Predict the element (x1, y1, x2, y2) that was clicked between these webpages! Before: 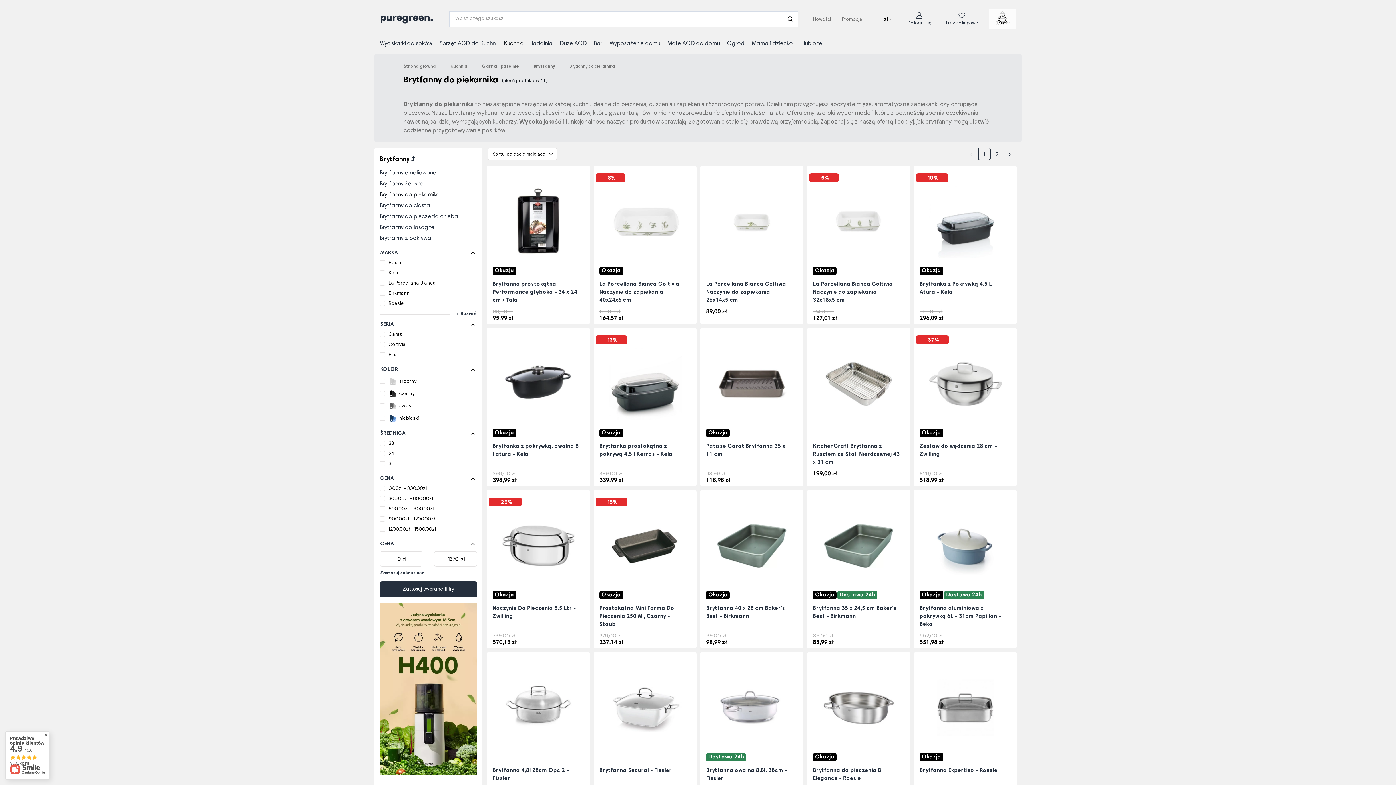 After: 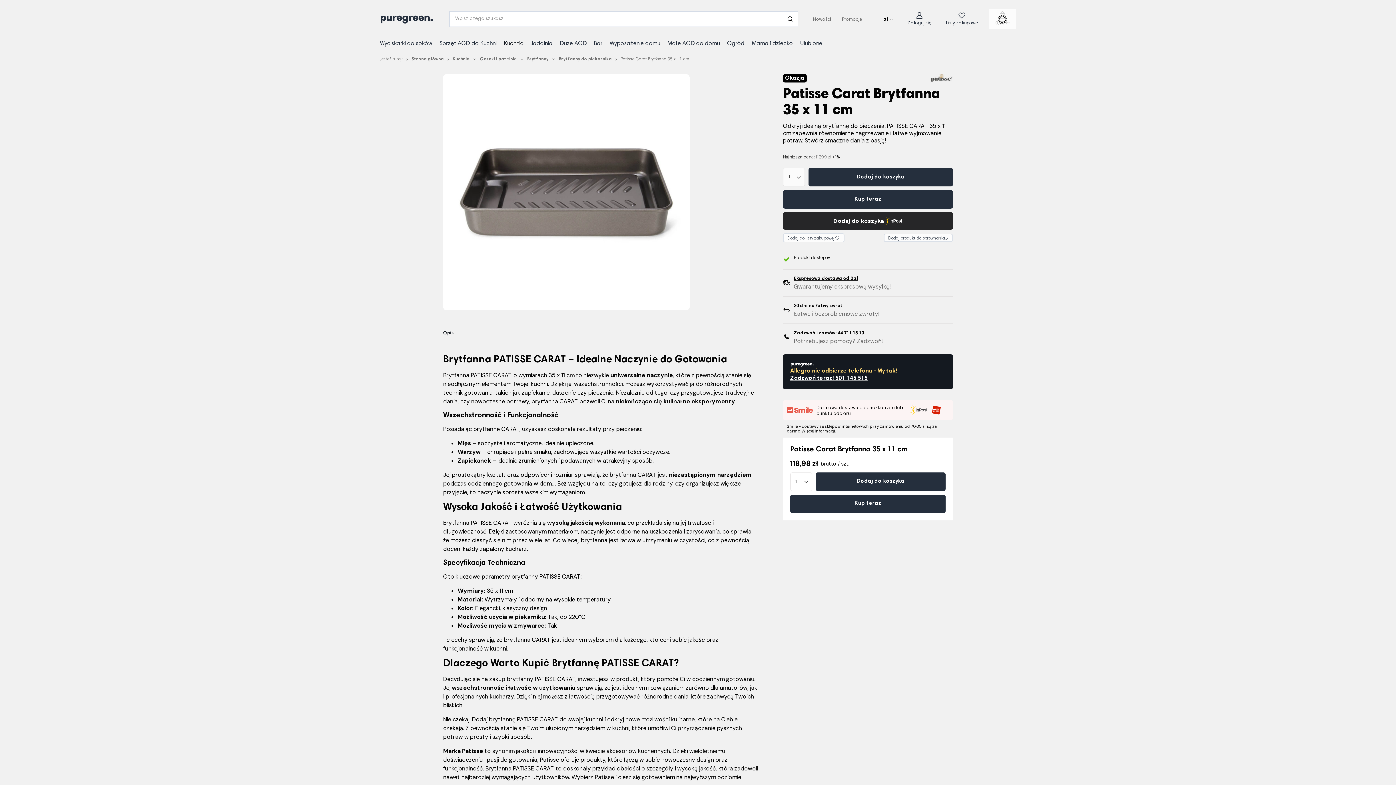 Action: label: Okazja bbox: (702, 330, 801, 439)